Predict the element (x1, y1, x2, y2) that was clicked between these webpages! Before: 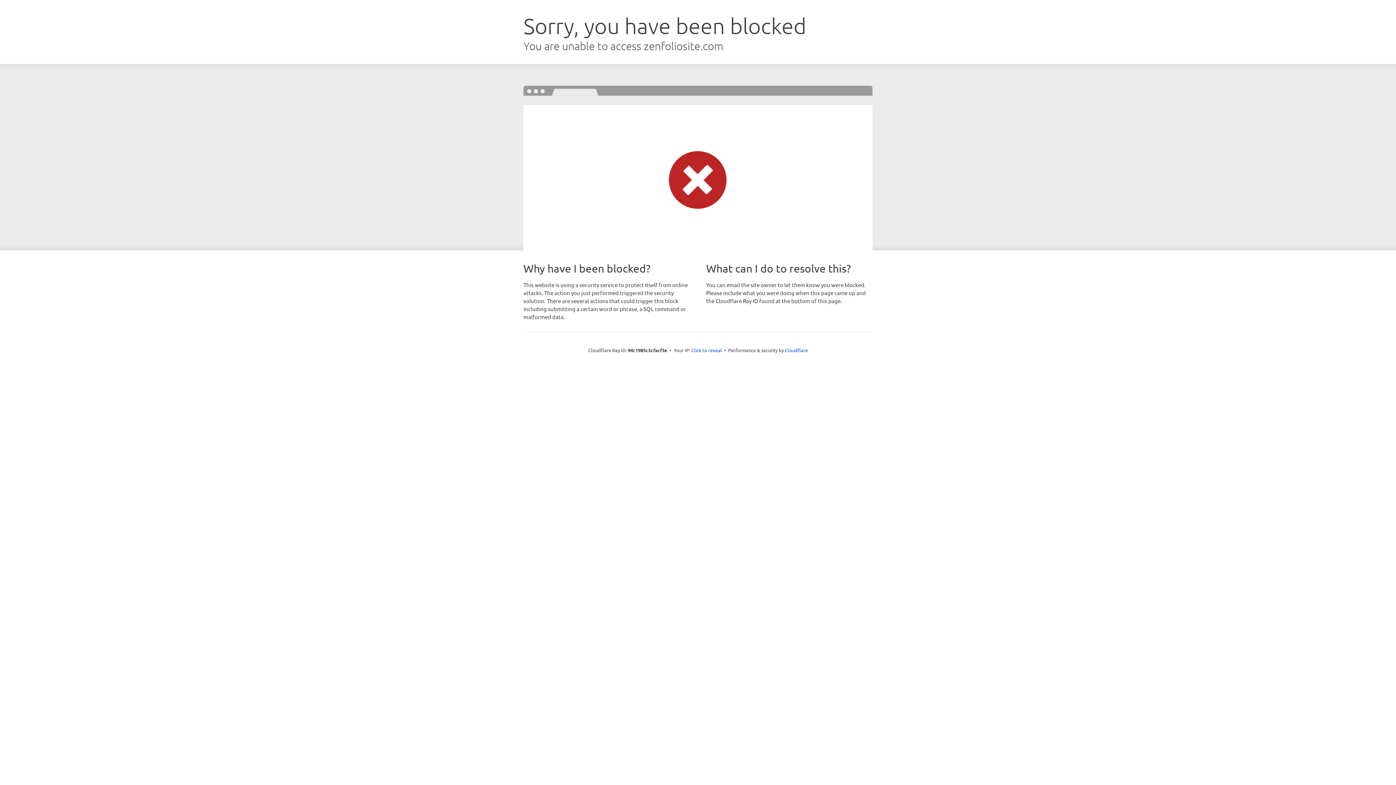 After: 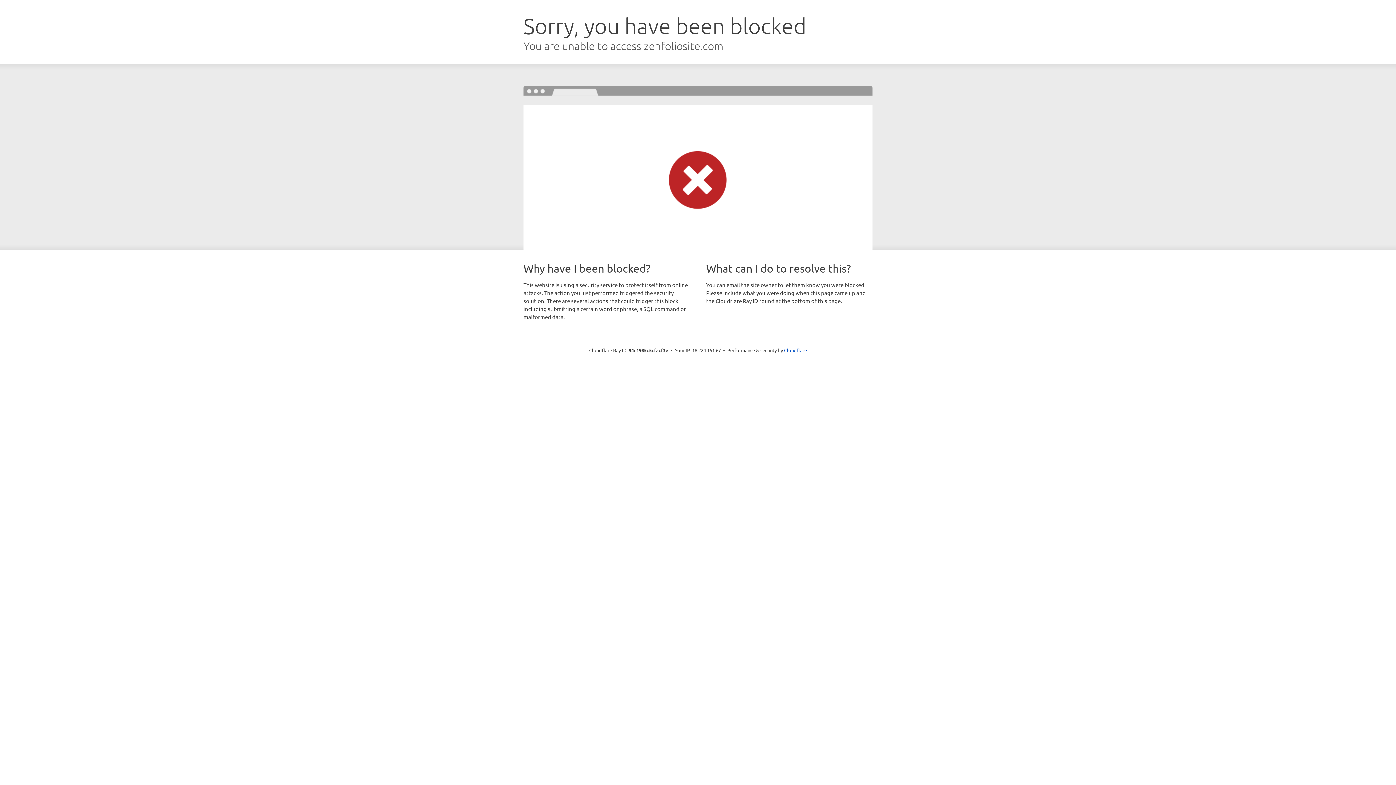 Action: label: Click to reveal bbox: (691, 346, 722, 353)